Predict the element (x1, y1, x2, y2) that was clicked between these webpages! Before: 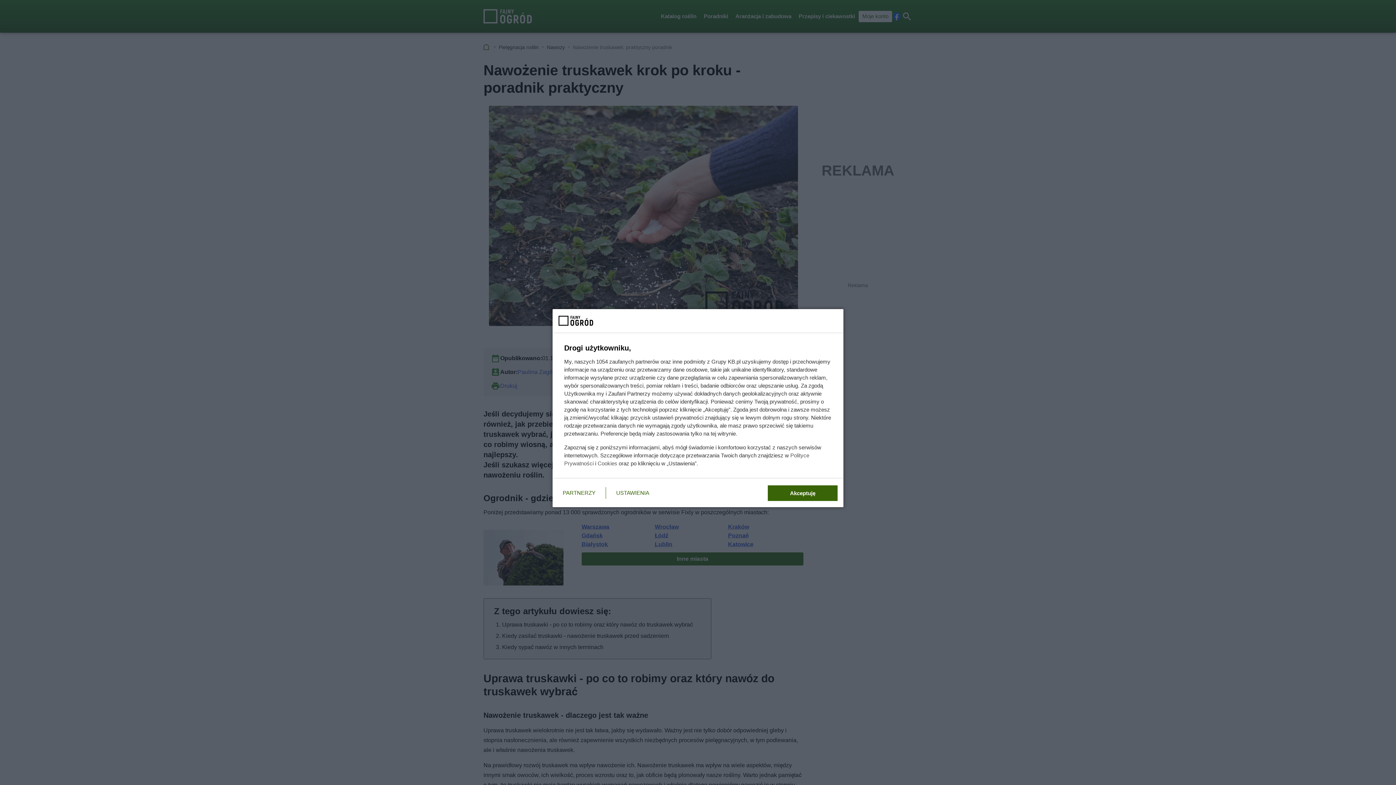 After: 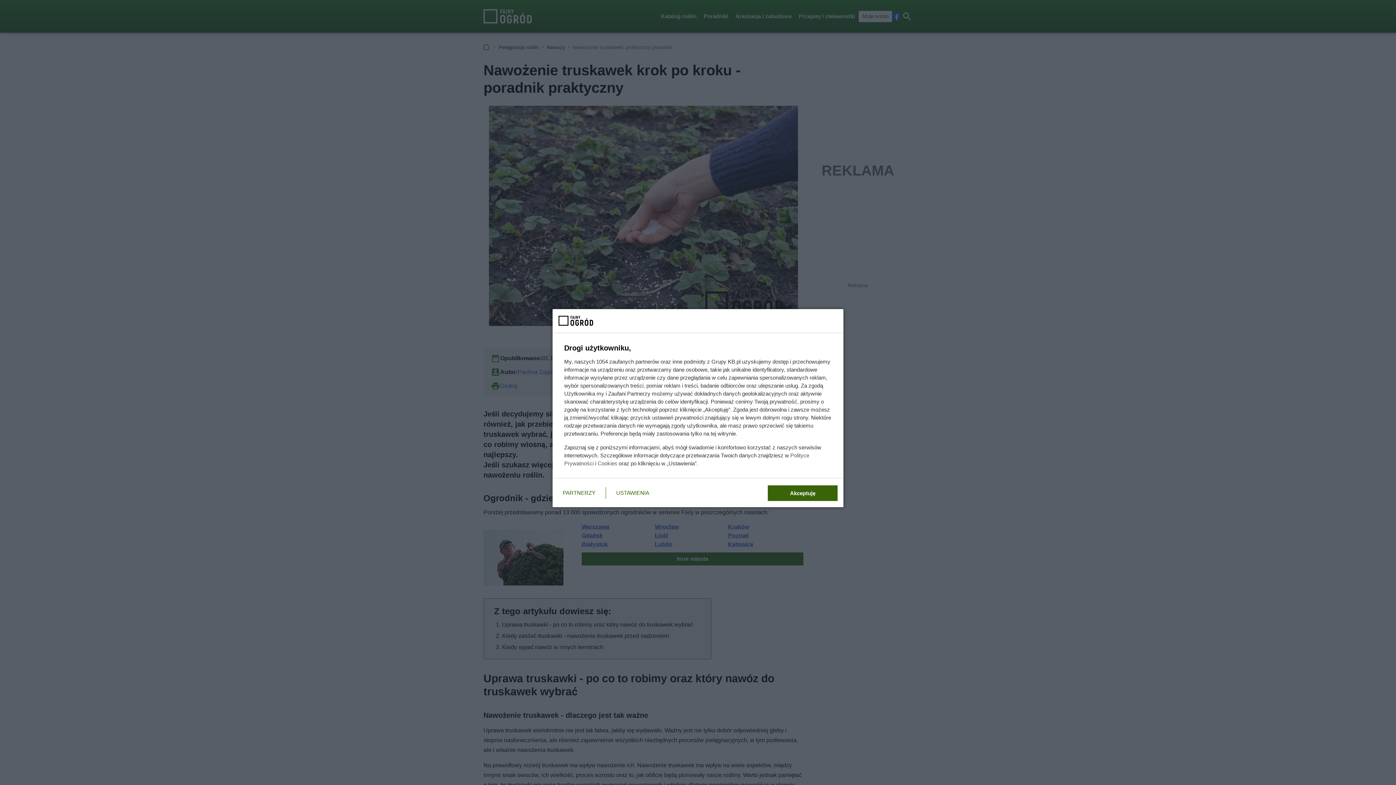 Action: bbox: (597, 460, 617, 466) label: Cookies